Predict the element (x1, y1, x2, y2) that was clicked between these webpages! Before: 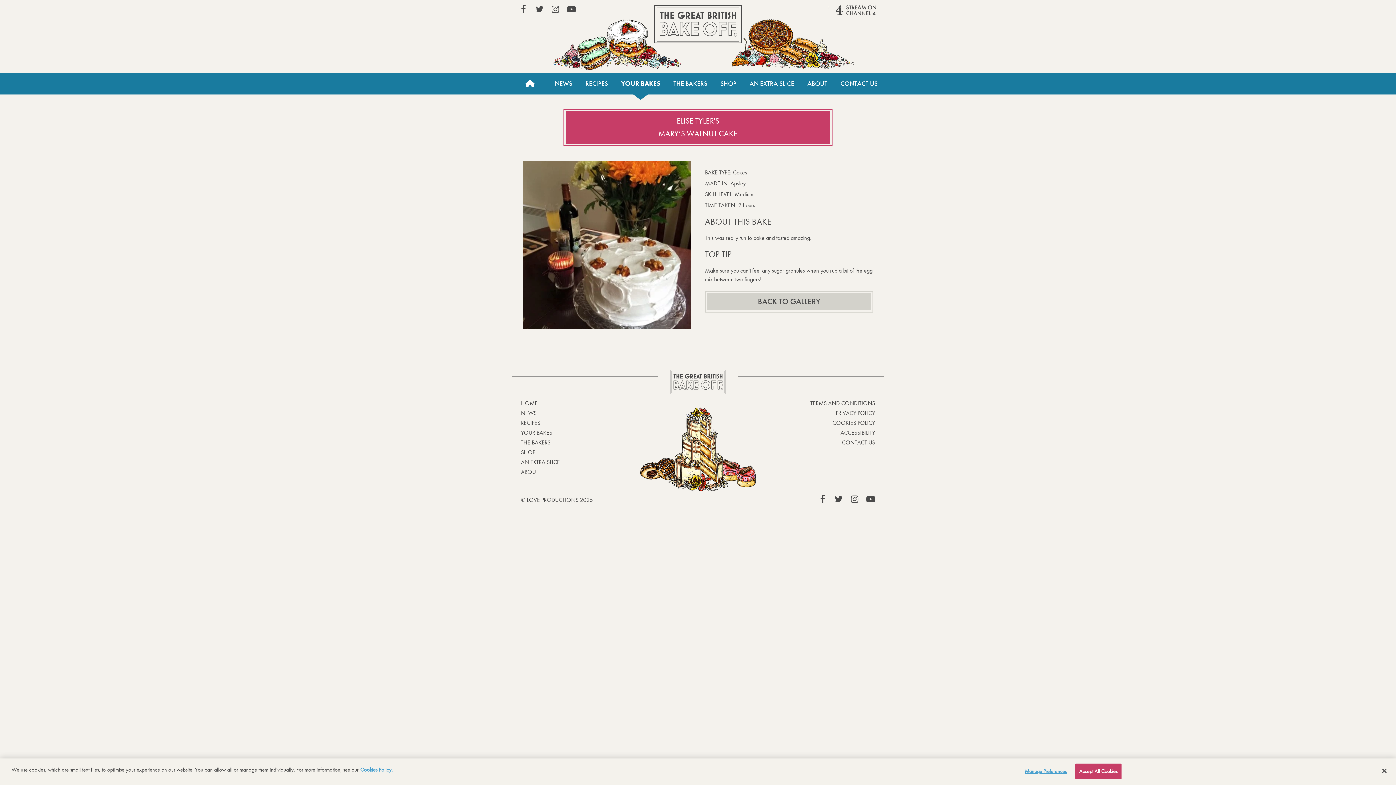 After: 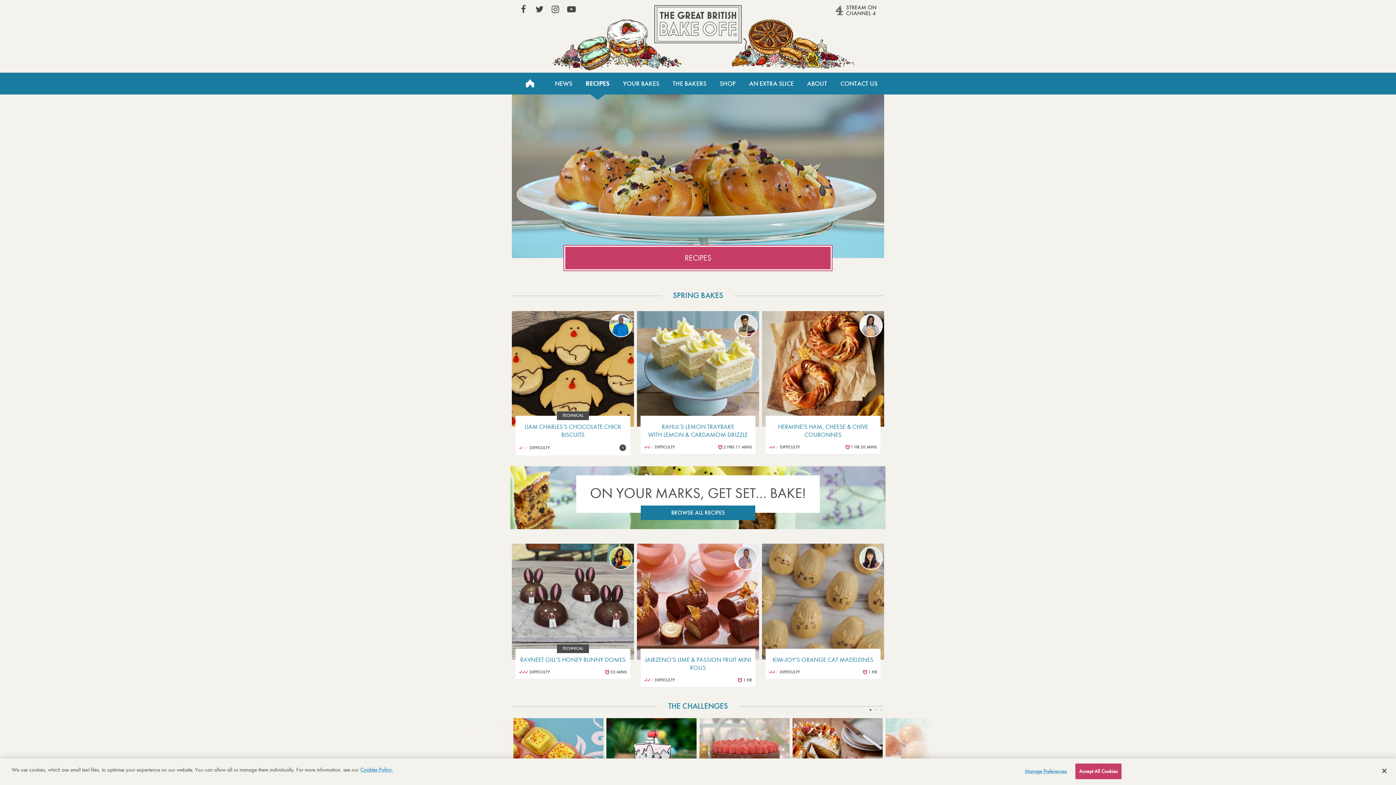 Action: bbox: (578, 72, 614, 94) label: RECIPES